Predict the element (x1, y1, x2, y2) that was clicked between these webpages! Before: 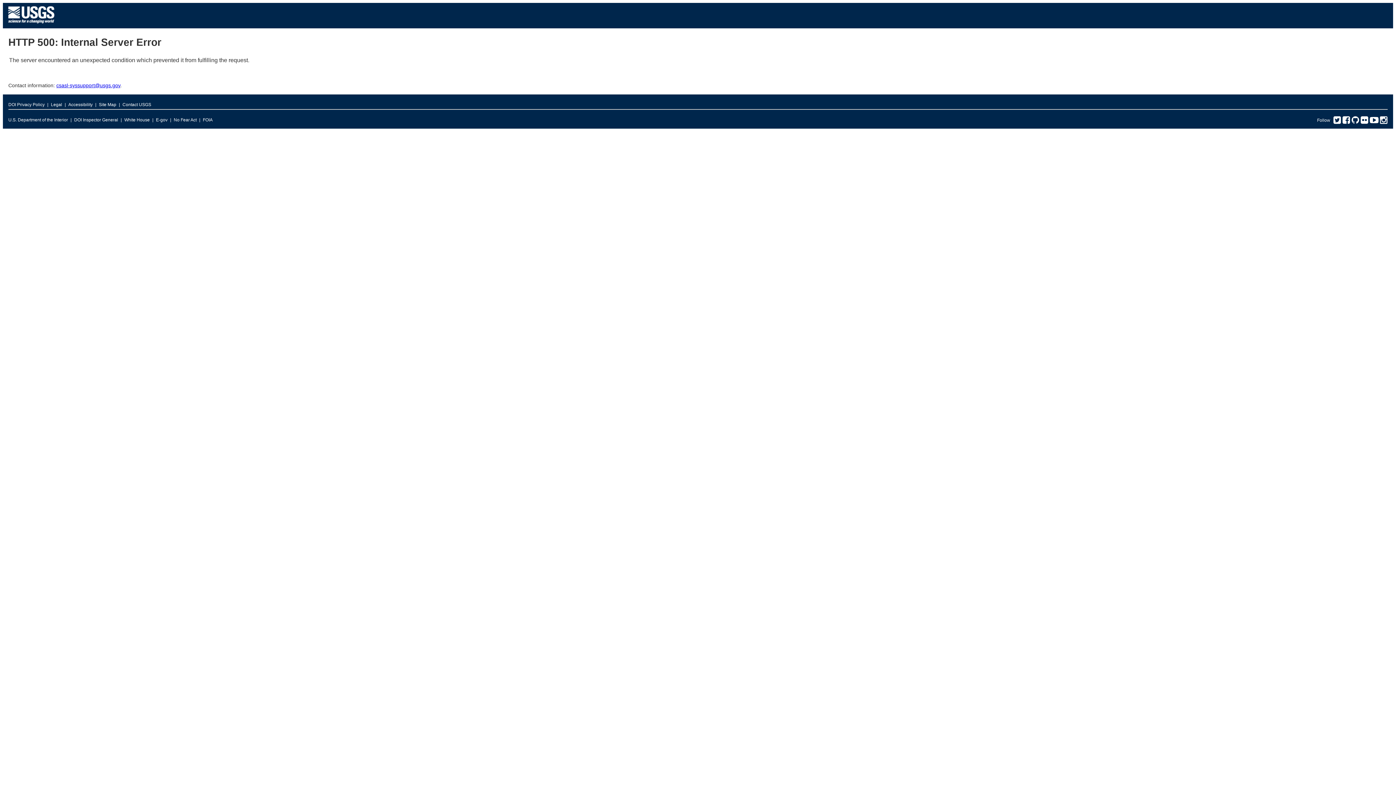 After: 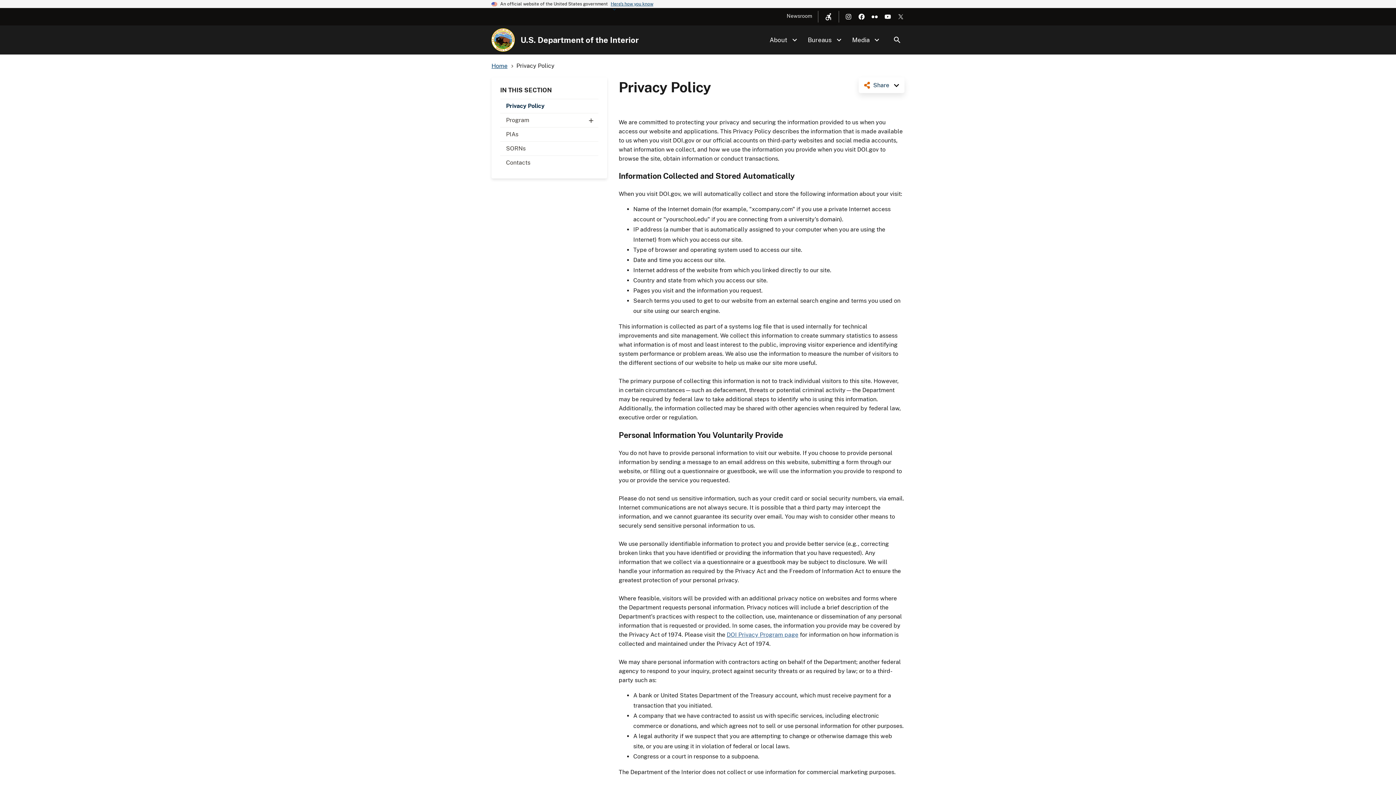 Action: label: DOI Privacy Policy bbox: (8, 100, 44, 108)